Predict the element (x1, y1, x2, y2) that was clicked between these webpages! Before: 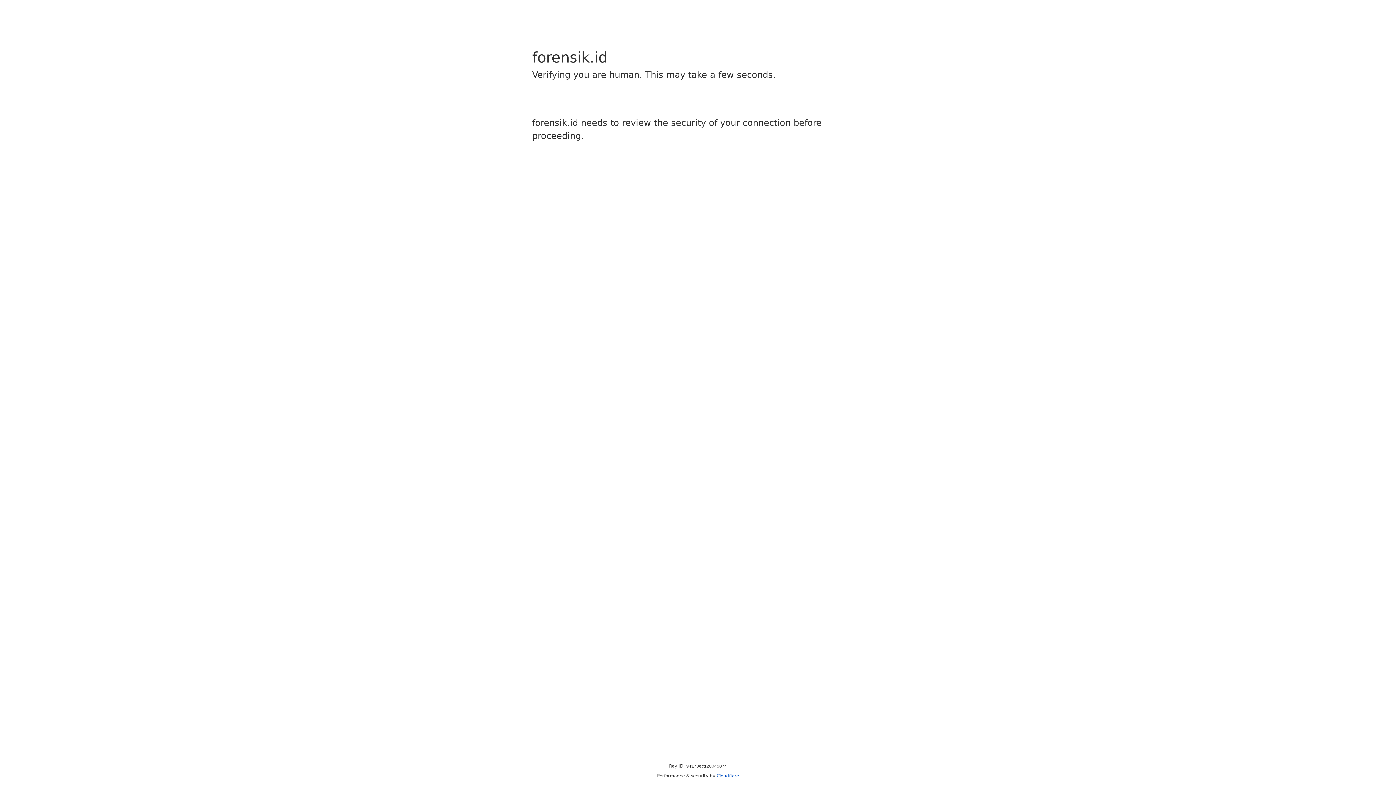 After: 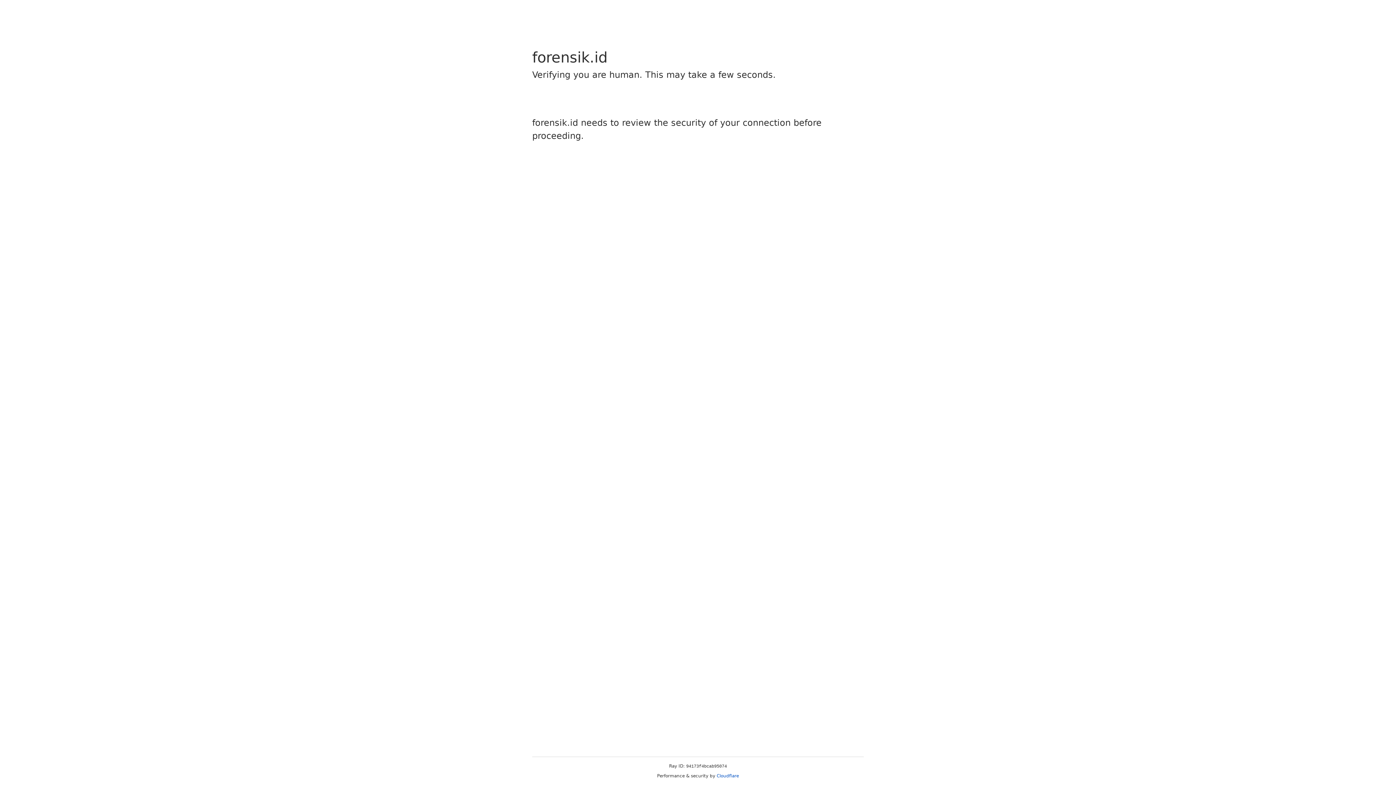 Action: label: Cloudflare bbox: (716, 773, 739, 778)